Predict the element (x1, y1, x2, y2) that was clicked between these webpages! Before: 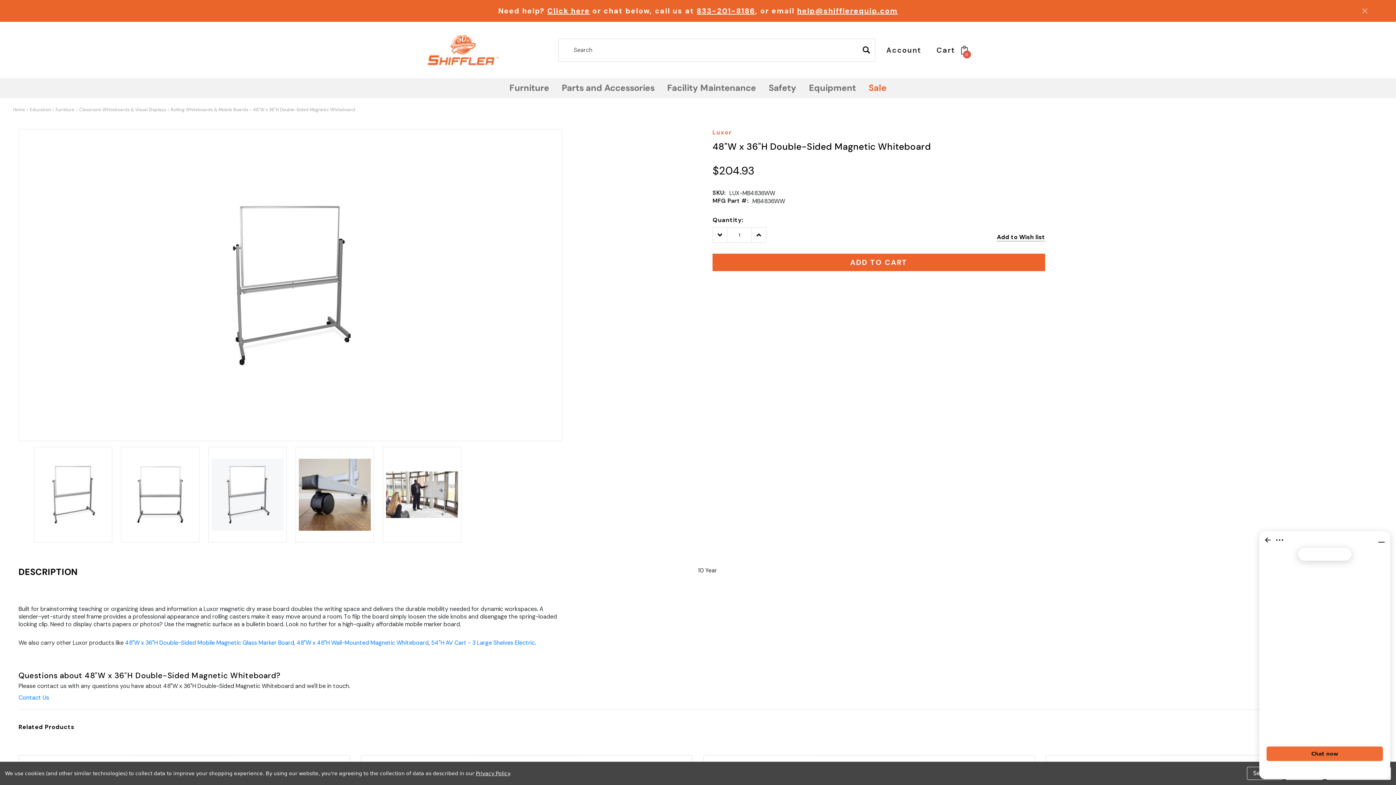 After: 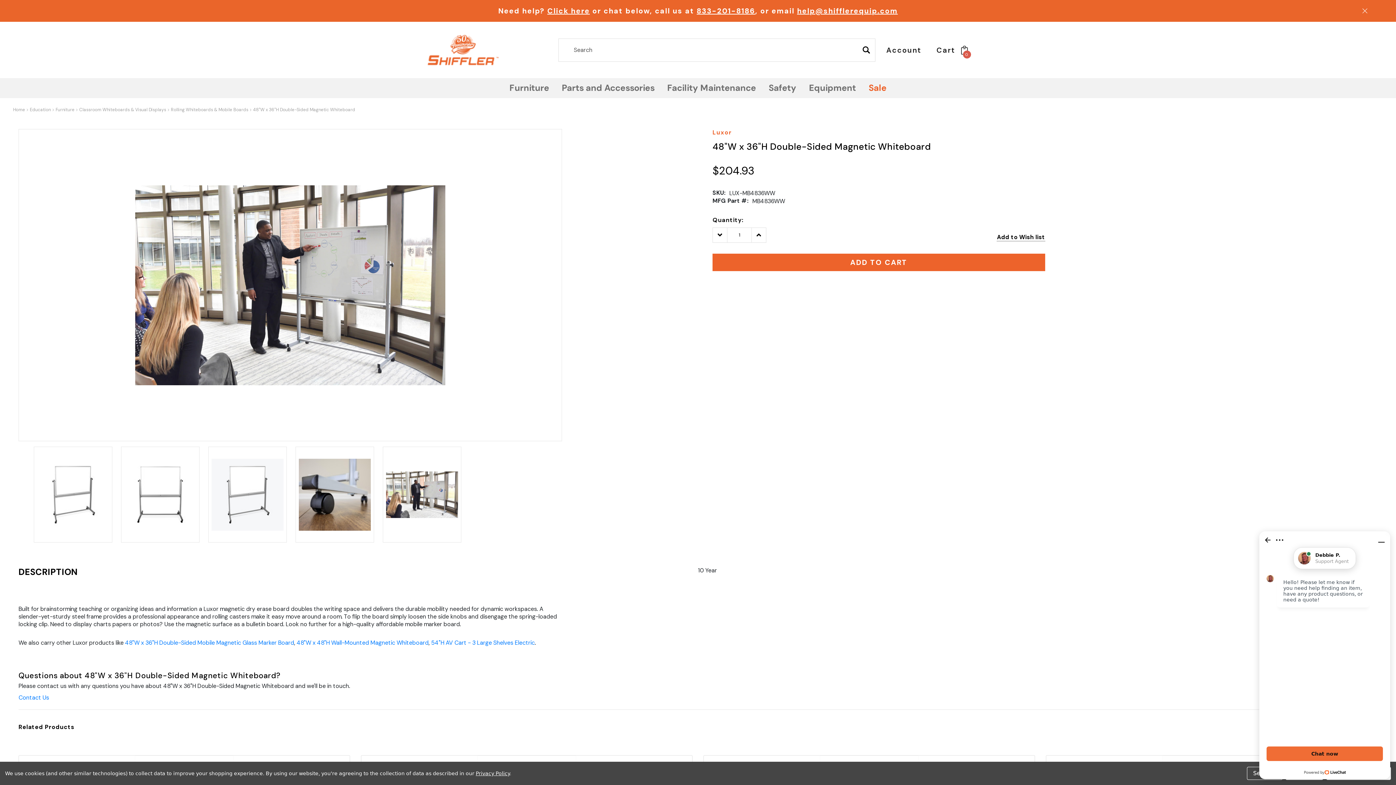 Action: bbox: (385, 447, 458, 542)